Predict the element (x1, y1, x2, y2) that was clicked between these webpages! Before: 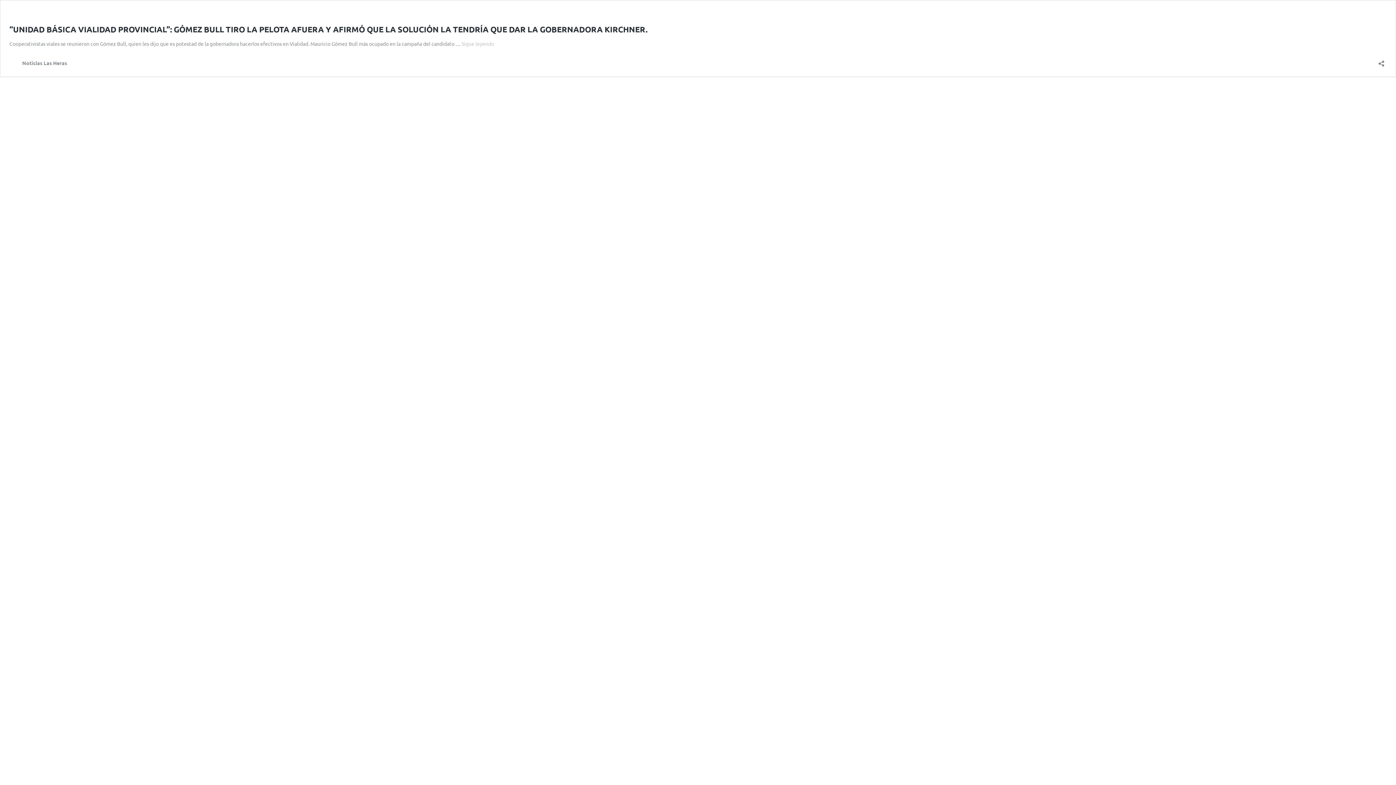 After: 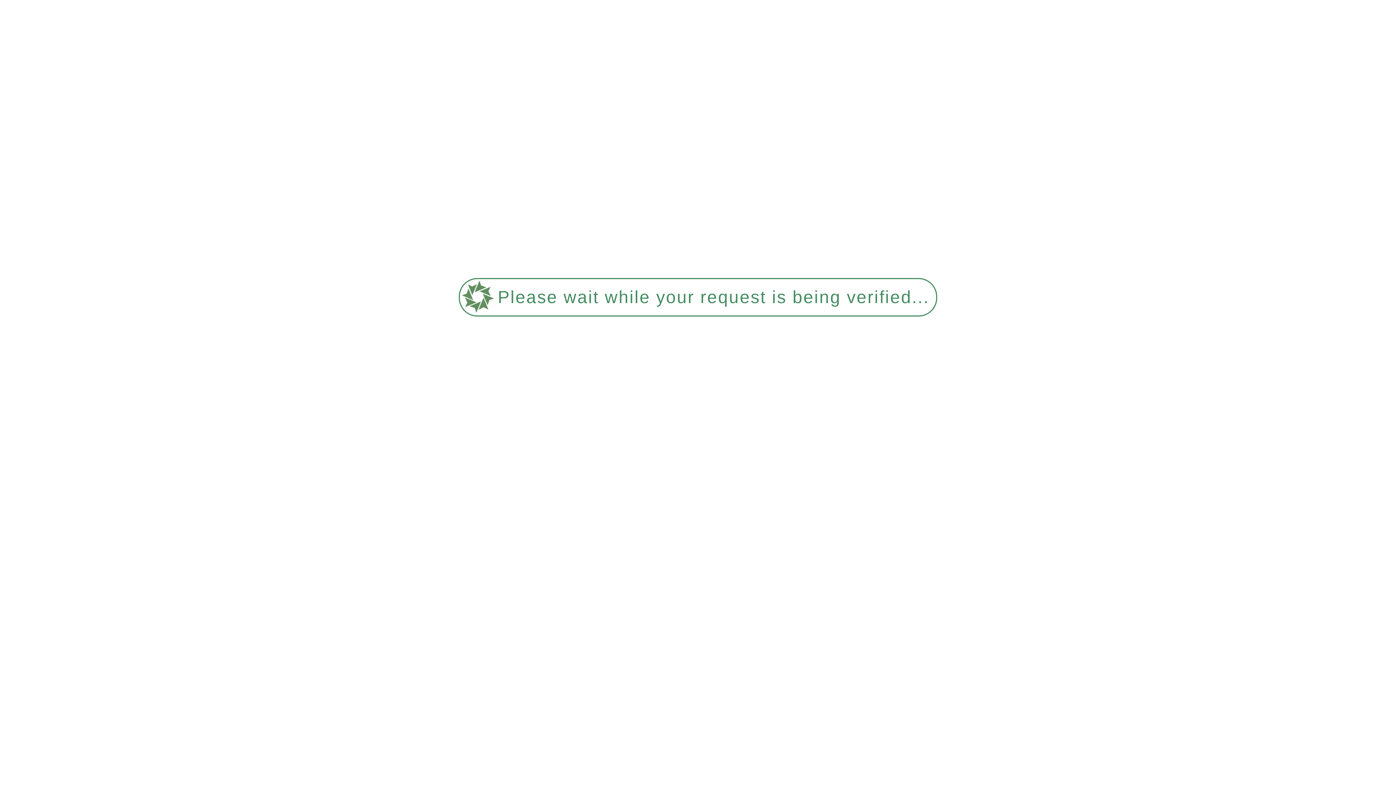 Action: label: Sigue leyendo
“UNIDAD BÁSICA VIALIDAD PROVINCIAL”: GÓMEZ BULL TIRO LA PELOTA AFUERA Y AFIRMÓ QUE LA SOLUCIÓN LA TENDRÍA QUE DAR LA GOBERNADORA KIRCHNER. bbox: (461, 40, 494, 46)